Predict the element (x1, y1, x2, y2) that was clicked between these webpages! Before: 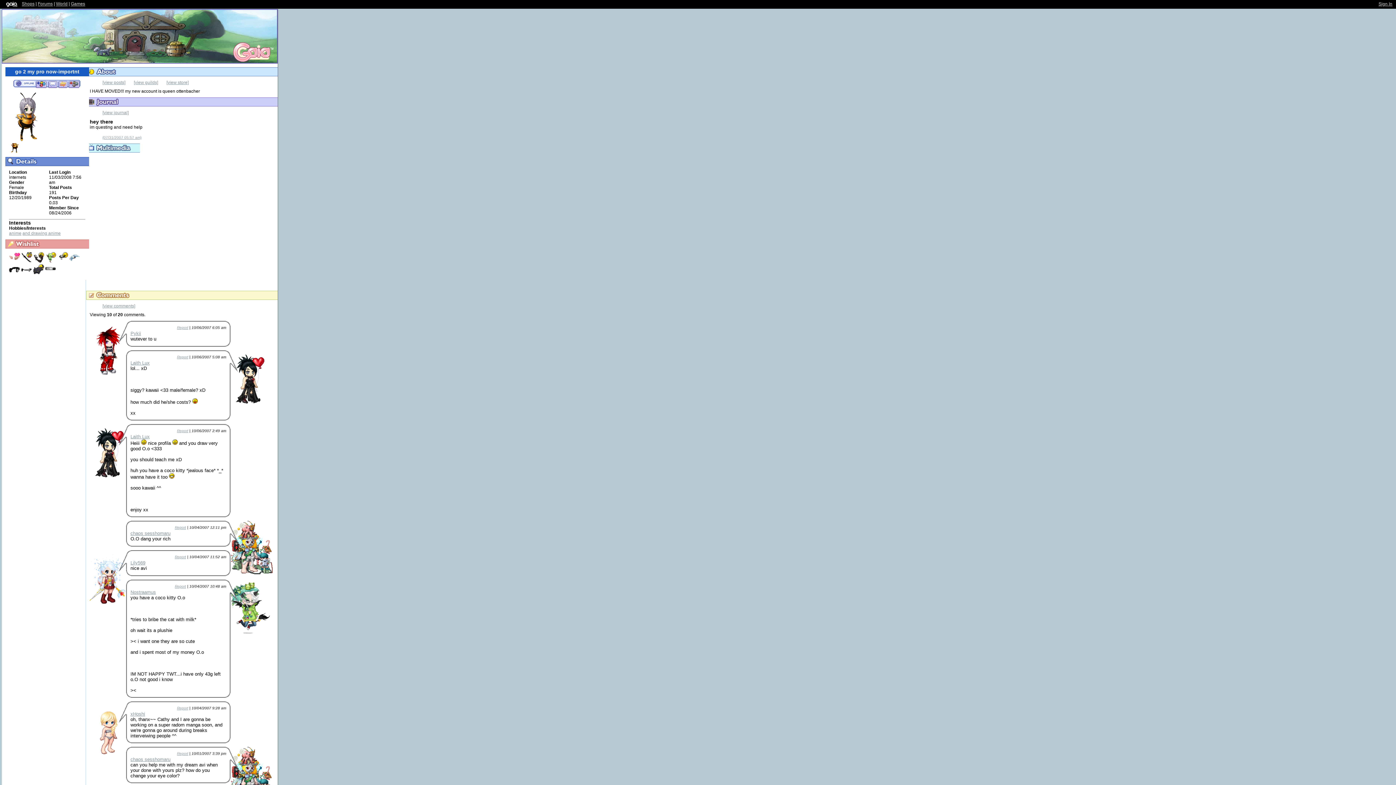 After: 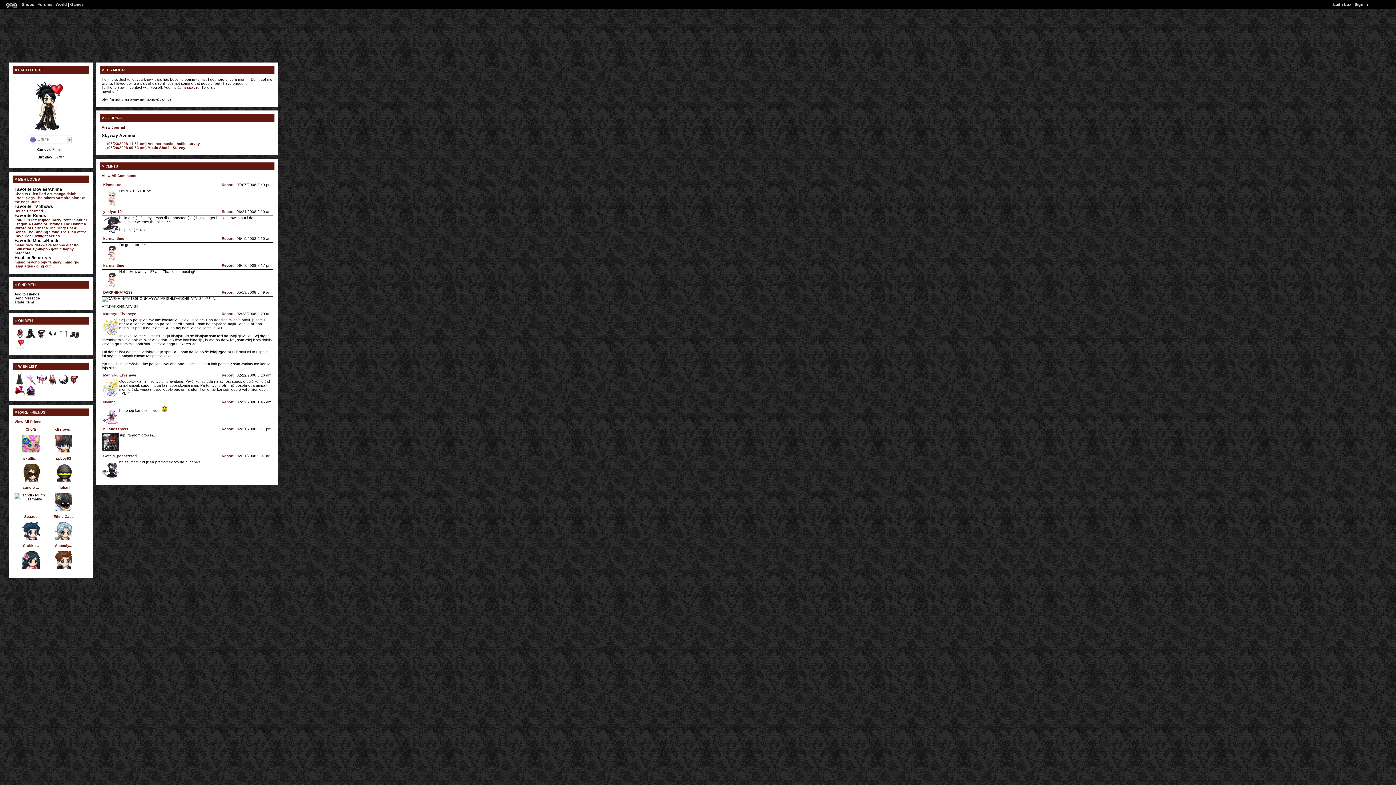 Action: bbox: (130, 434, 149, 439) label: Laith Lux